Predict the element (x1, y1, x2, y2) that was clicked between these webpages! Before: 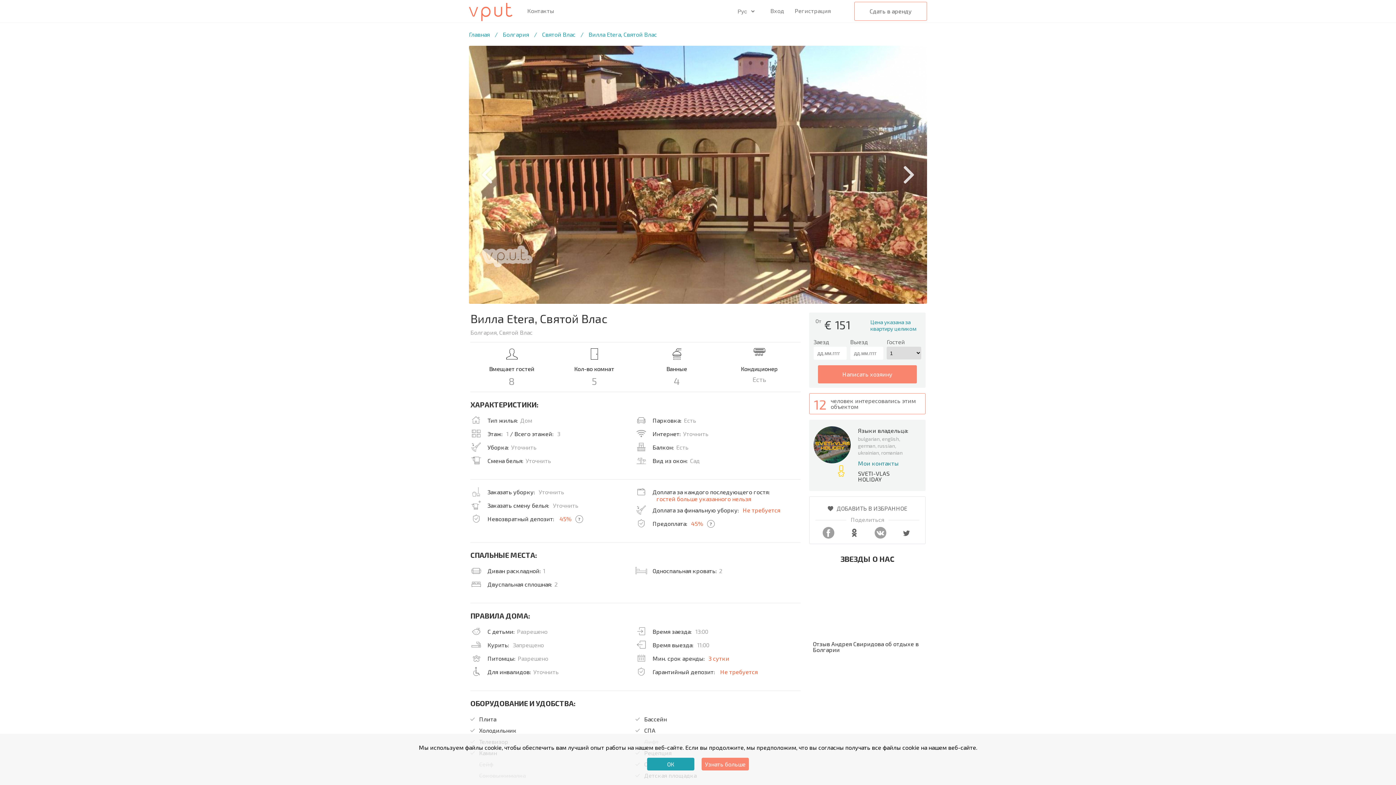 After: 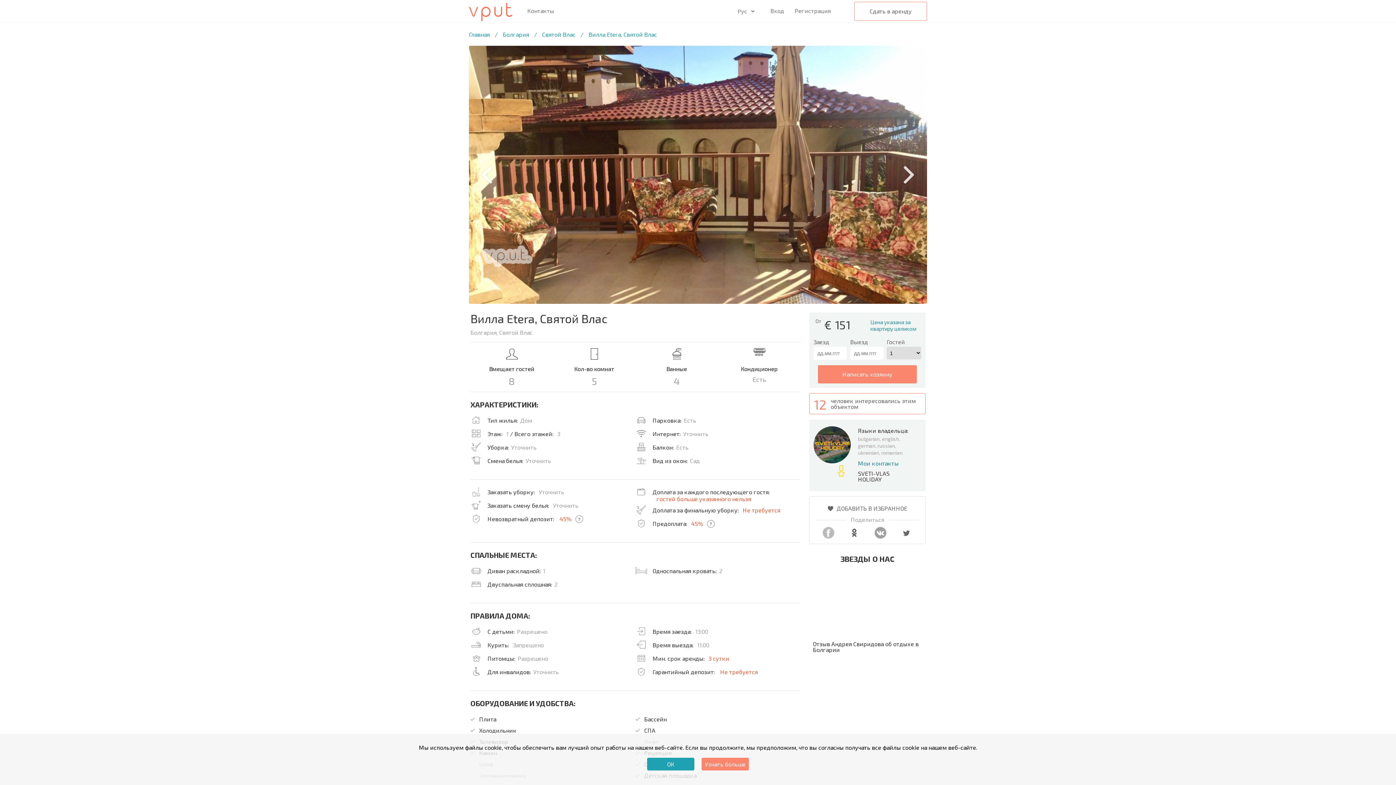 Action: bbox: (822, 533, 834, 540)